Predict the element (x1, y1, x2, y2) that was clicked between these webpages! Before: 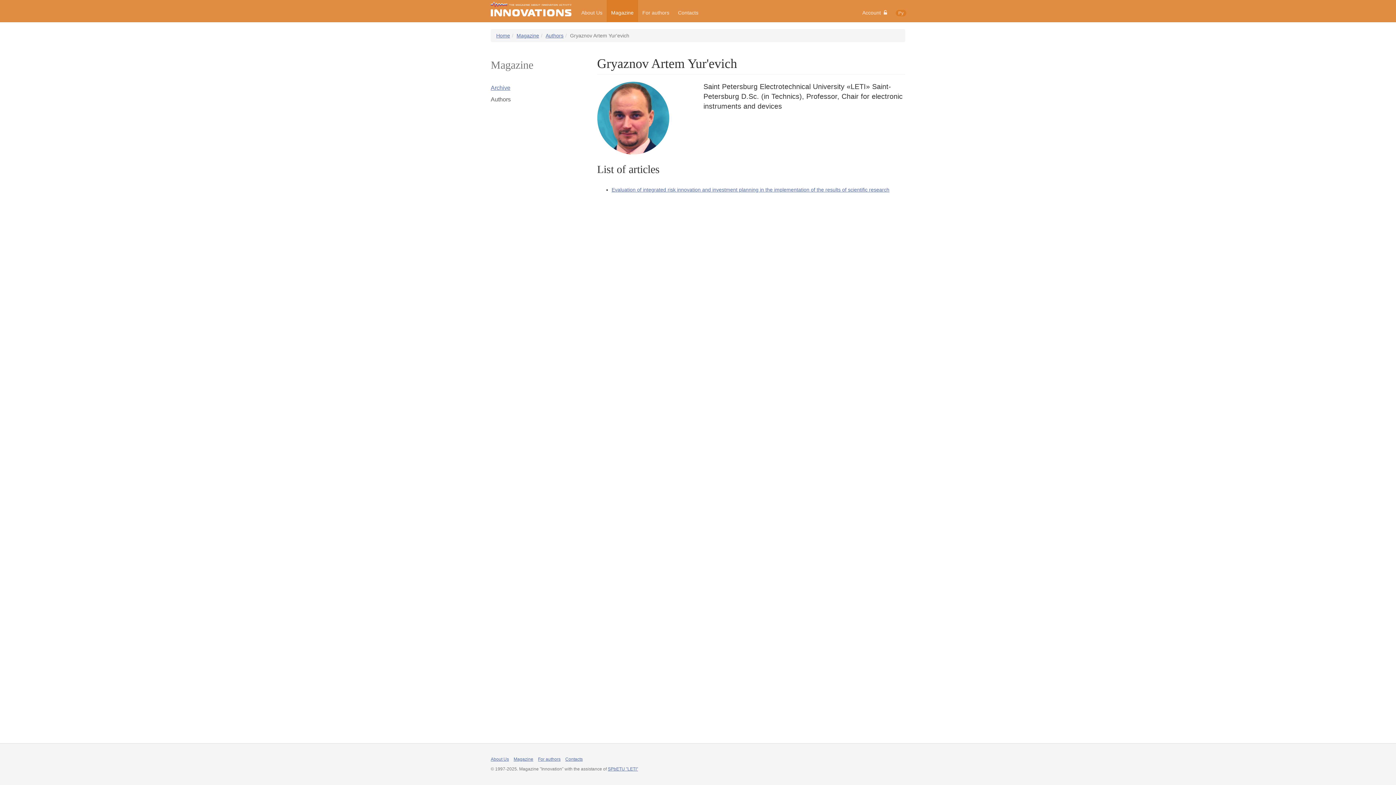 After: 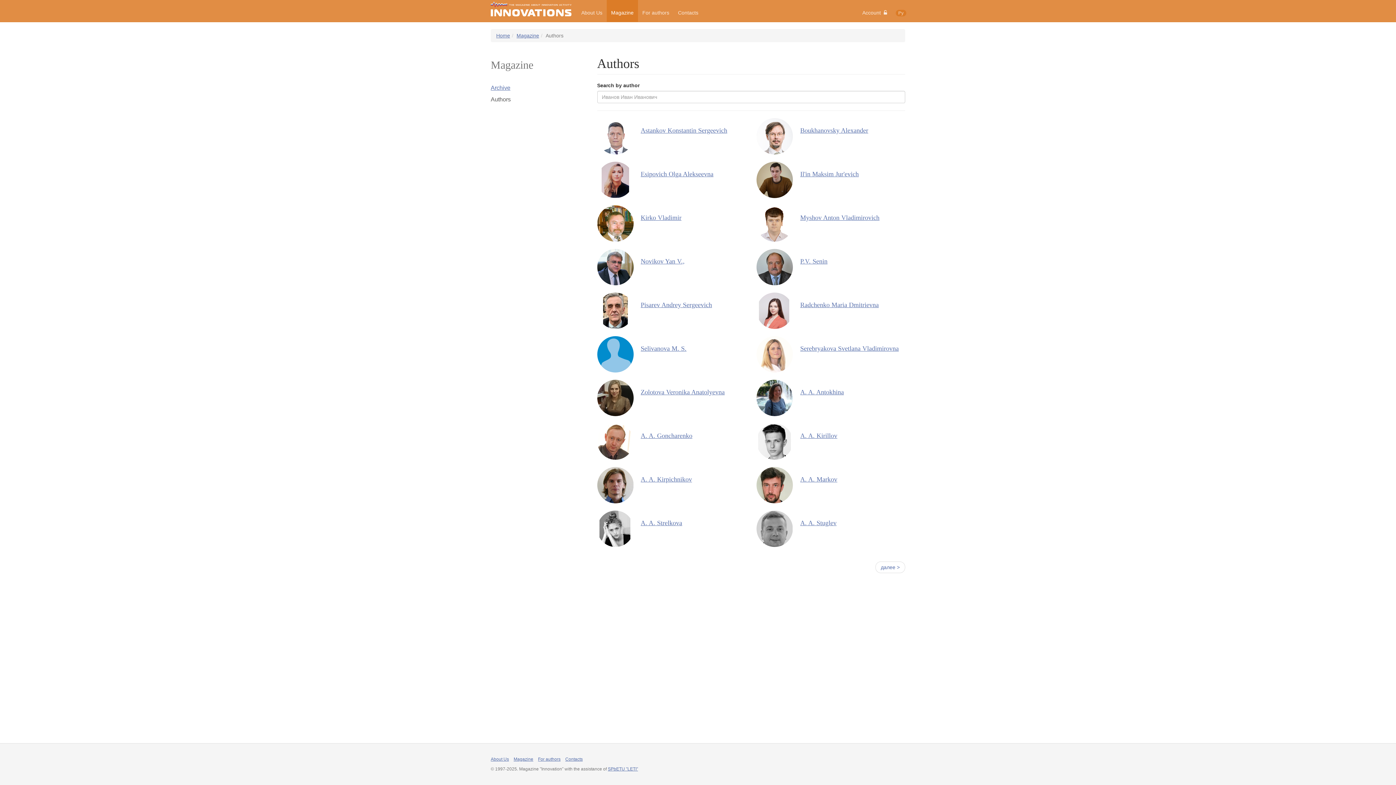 Action: bbox: (490, 93, 510, 105) label: Authors